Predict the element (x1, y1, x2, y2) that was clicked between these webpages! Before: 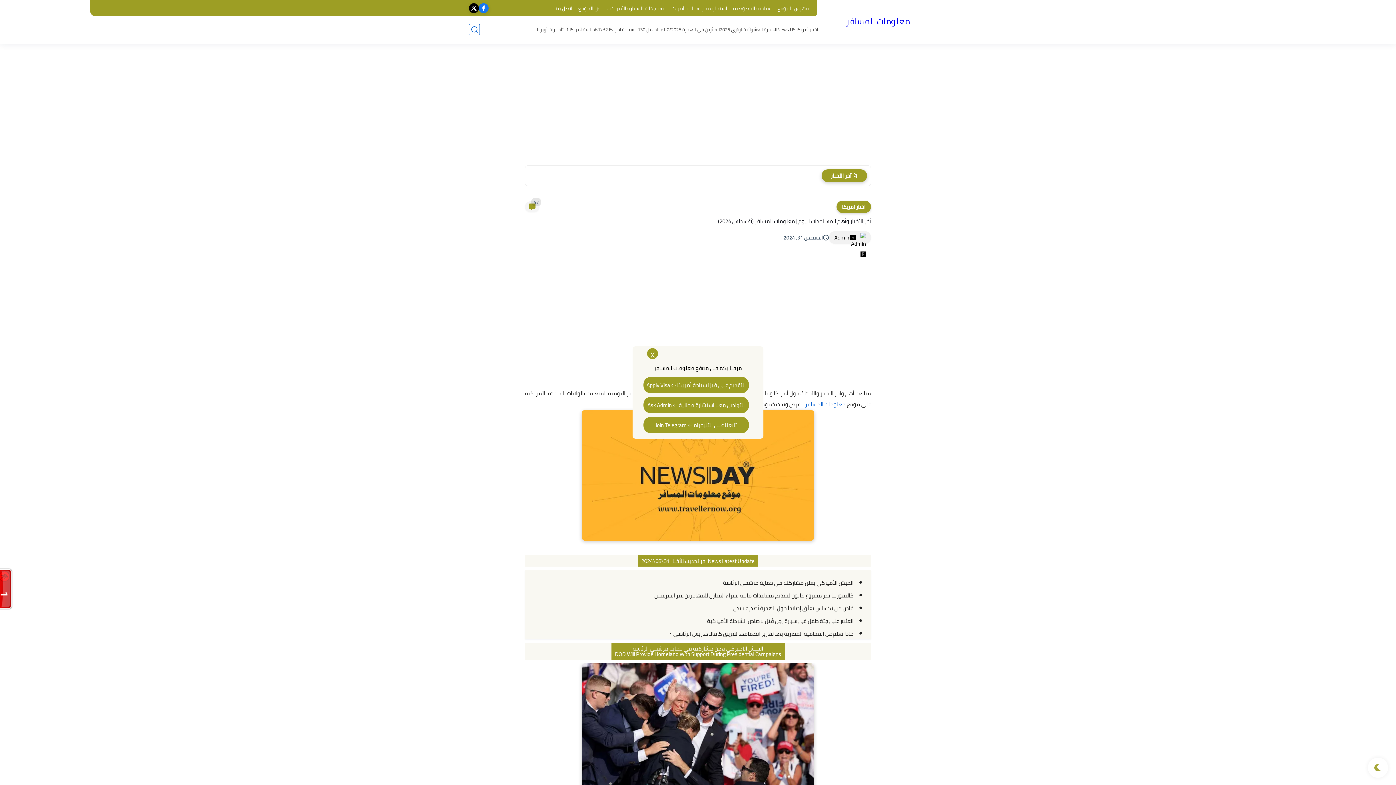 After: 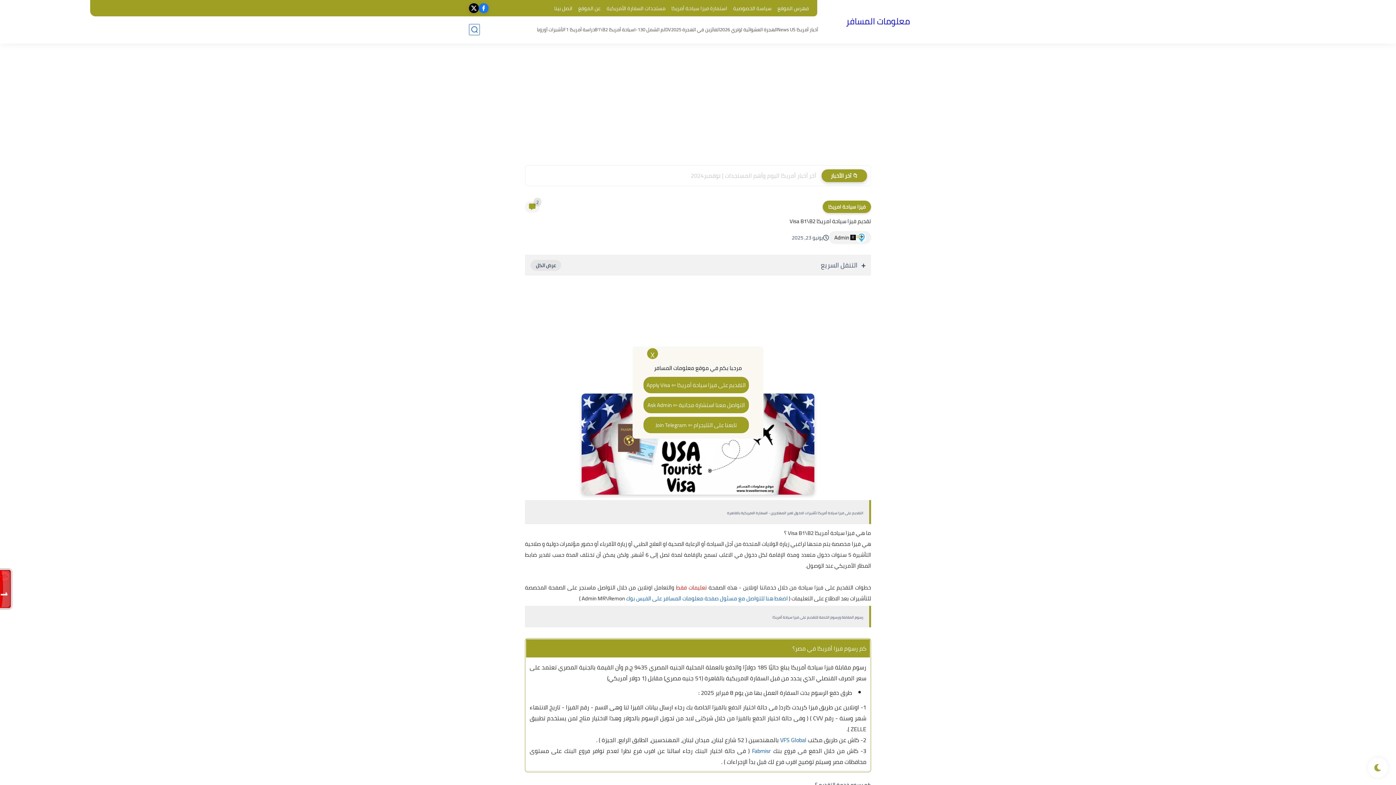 Action: label: التقديم على فيزا سياحة أمريكا ⇦ Apply Visa bbox: (643, 377, 749, 393)